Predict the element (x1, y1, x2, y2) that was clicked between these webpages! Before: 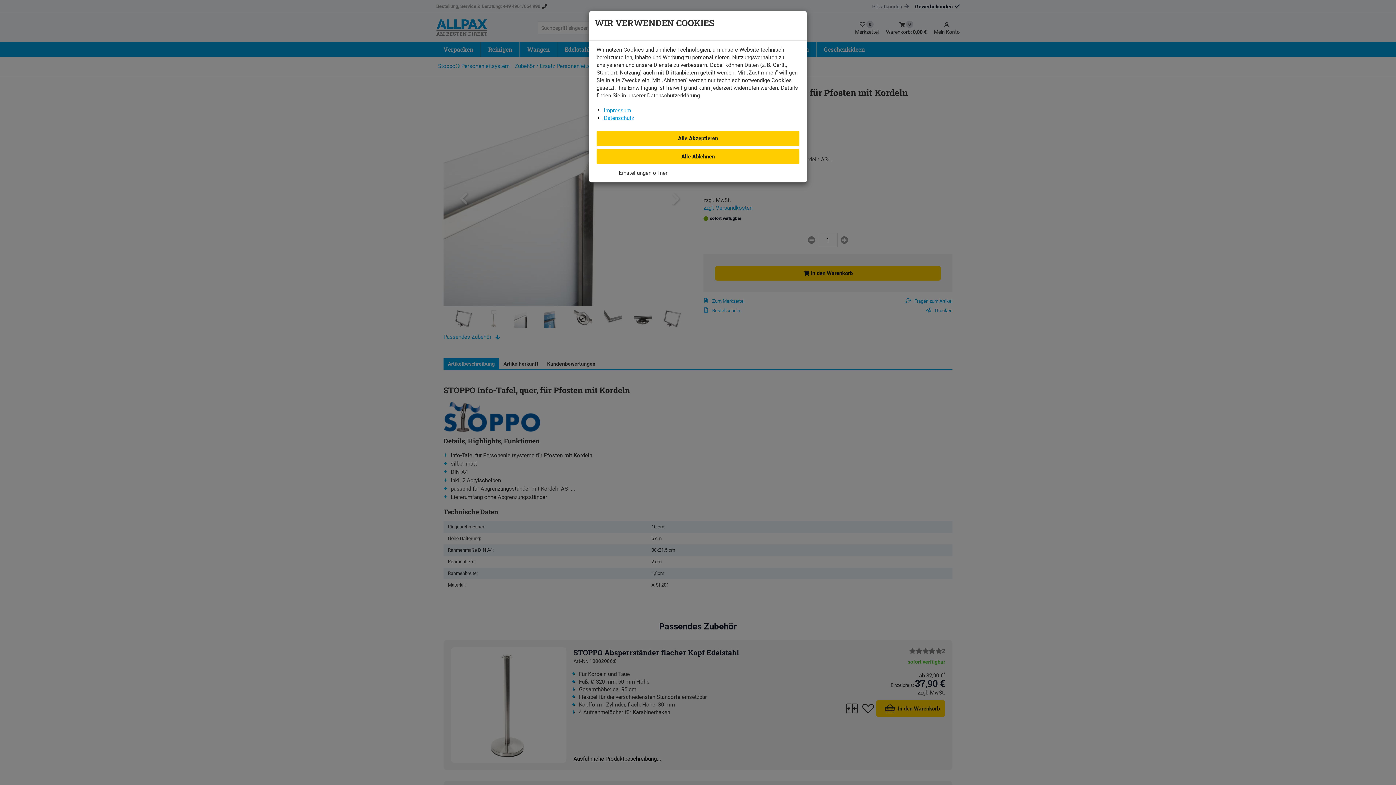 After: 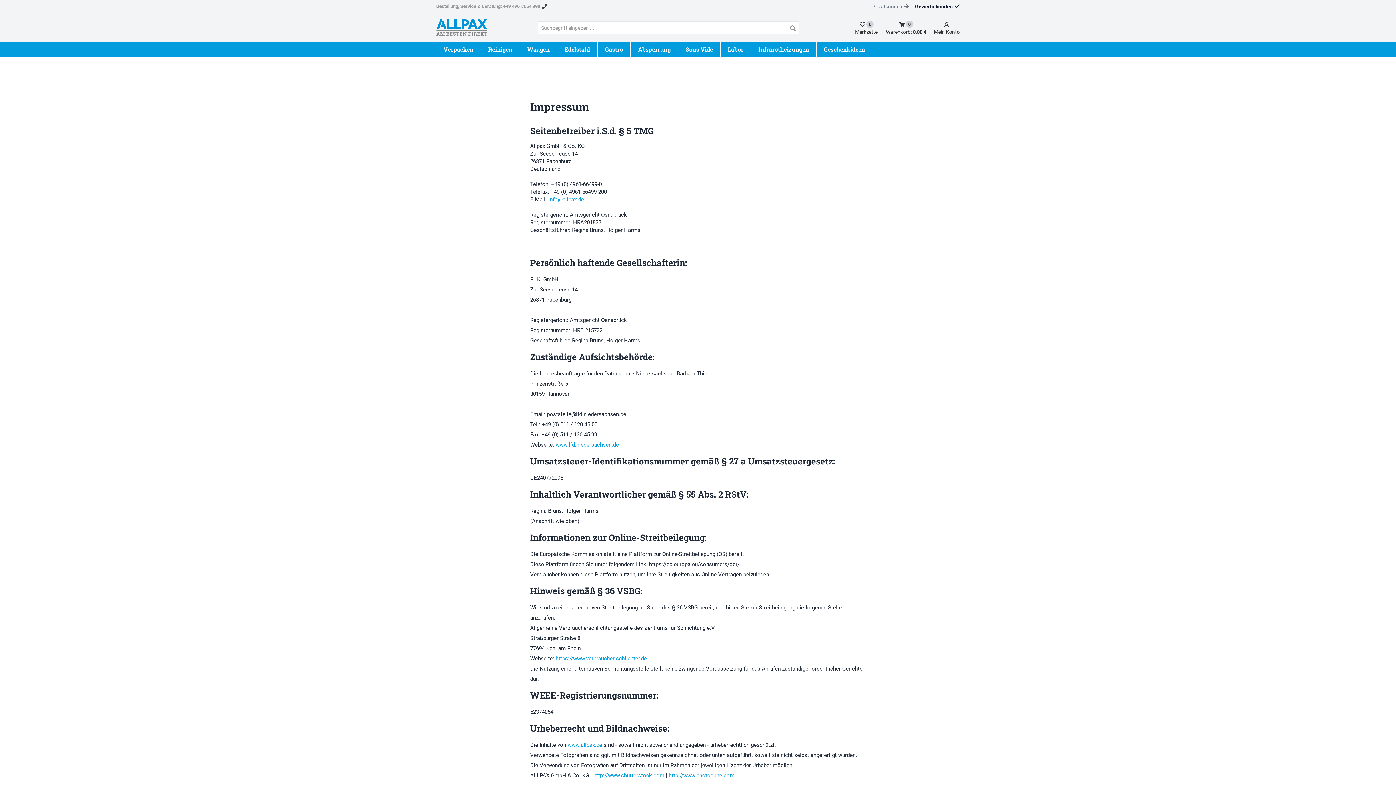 Action: label: Impressum bbox: (604, 107, 631, 113)